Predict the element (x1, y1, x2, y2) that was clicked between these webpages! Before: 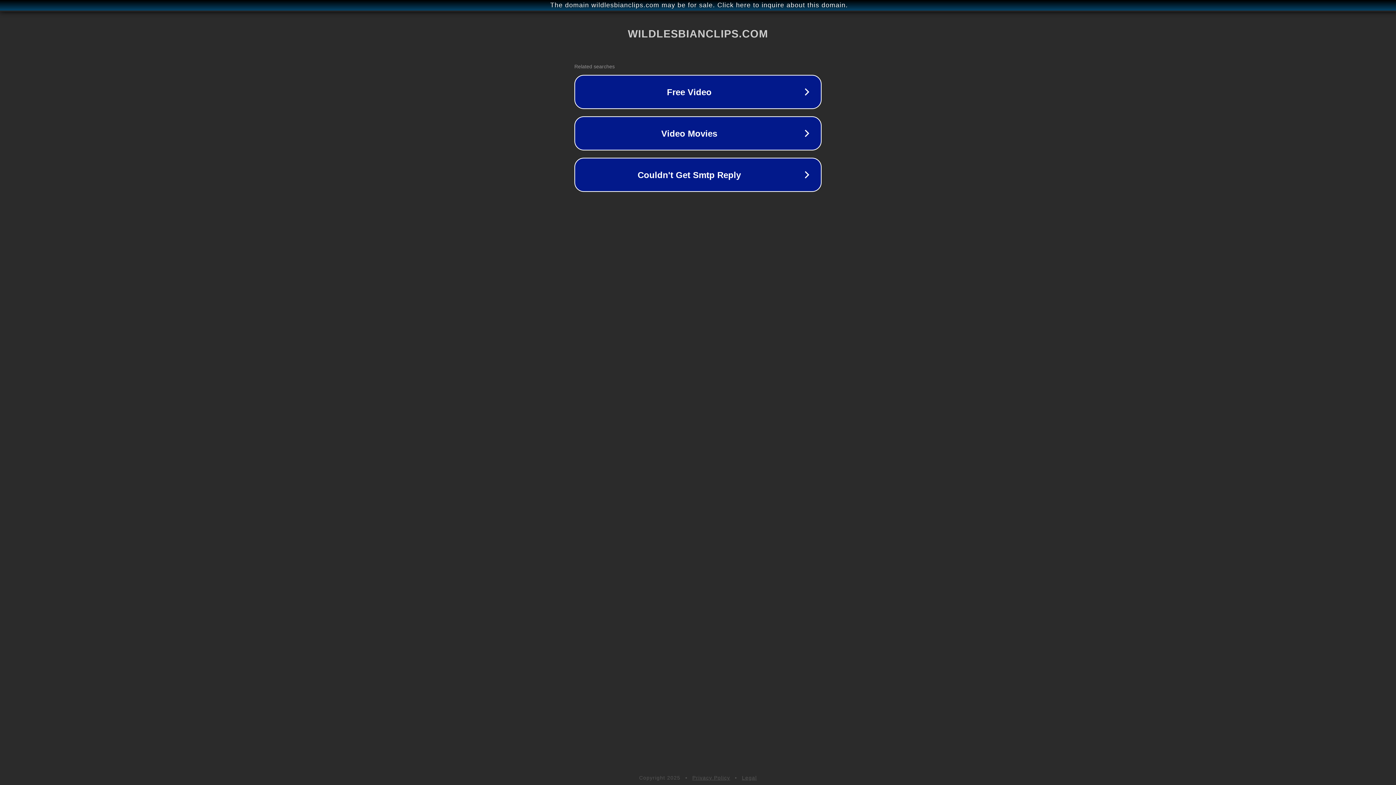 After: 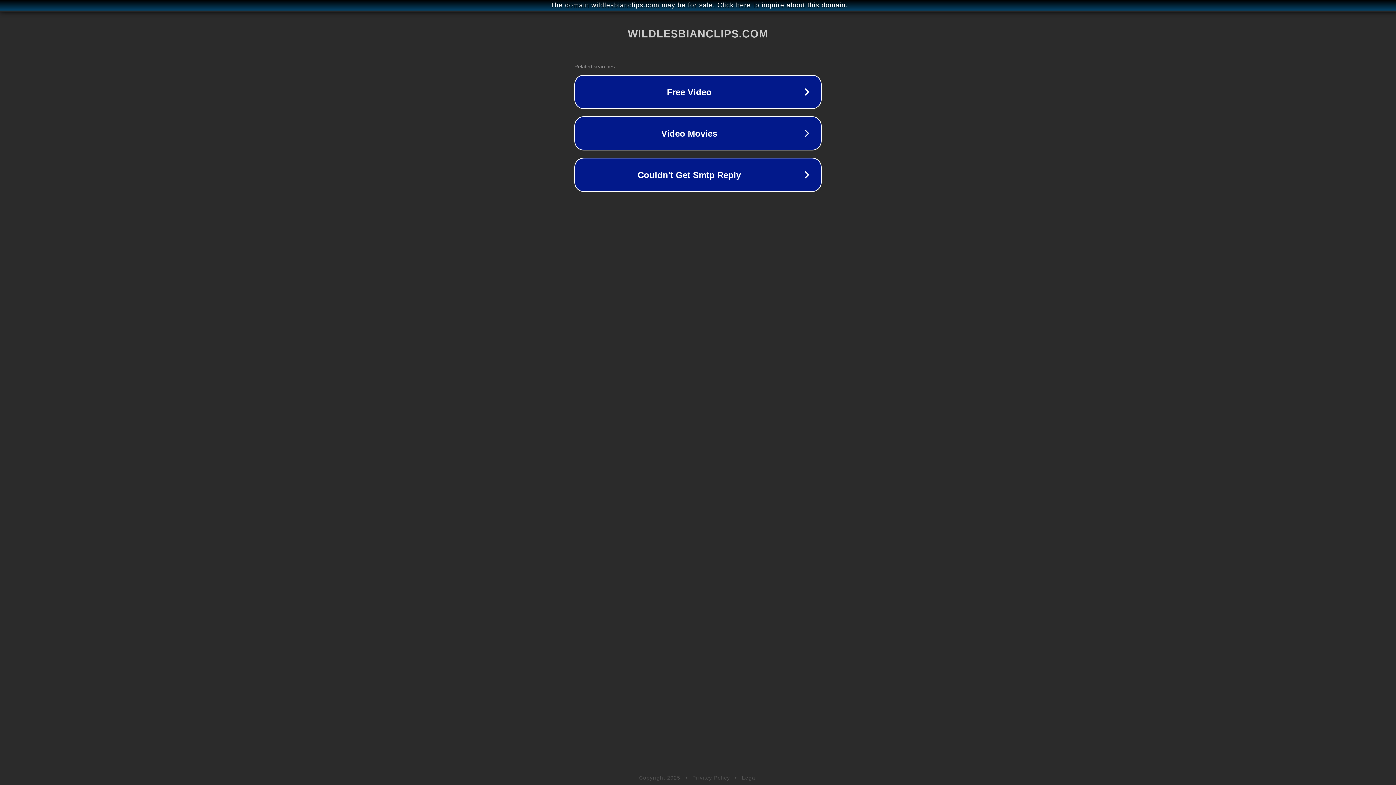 Action: label: Privacy Policy bbox: (692, 775, 730, 781)